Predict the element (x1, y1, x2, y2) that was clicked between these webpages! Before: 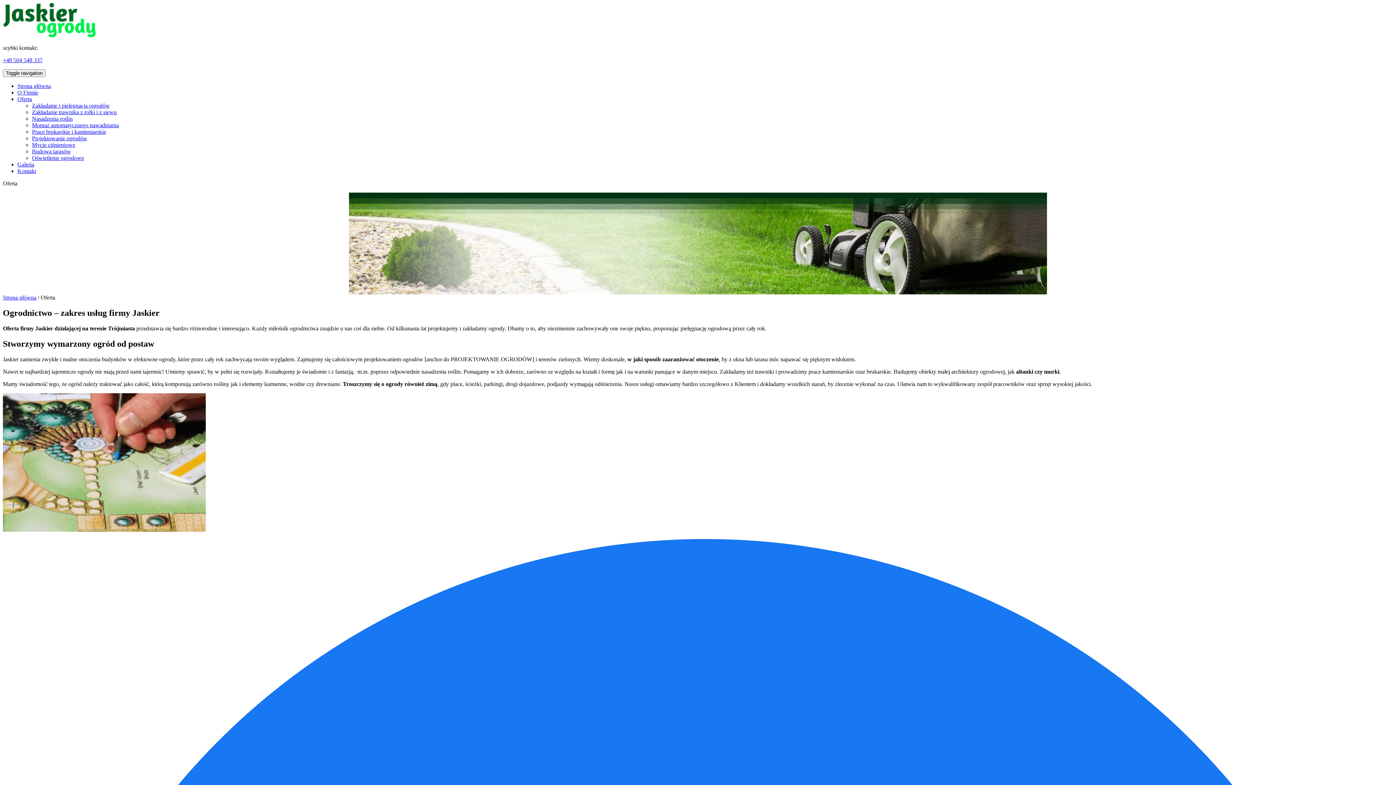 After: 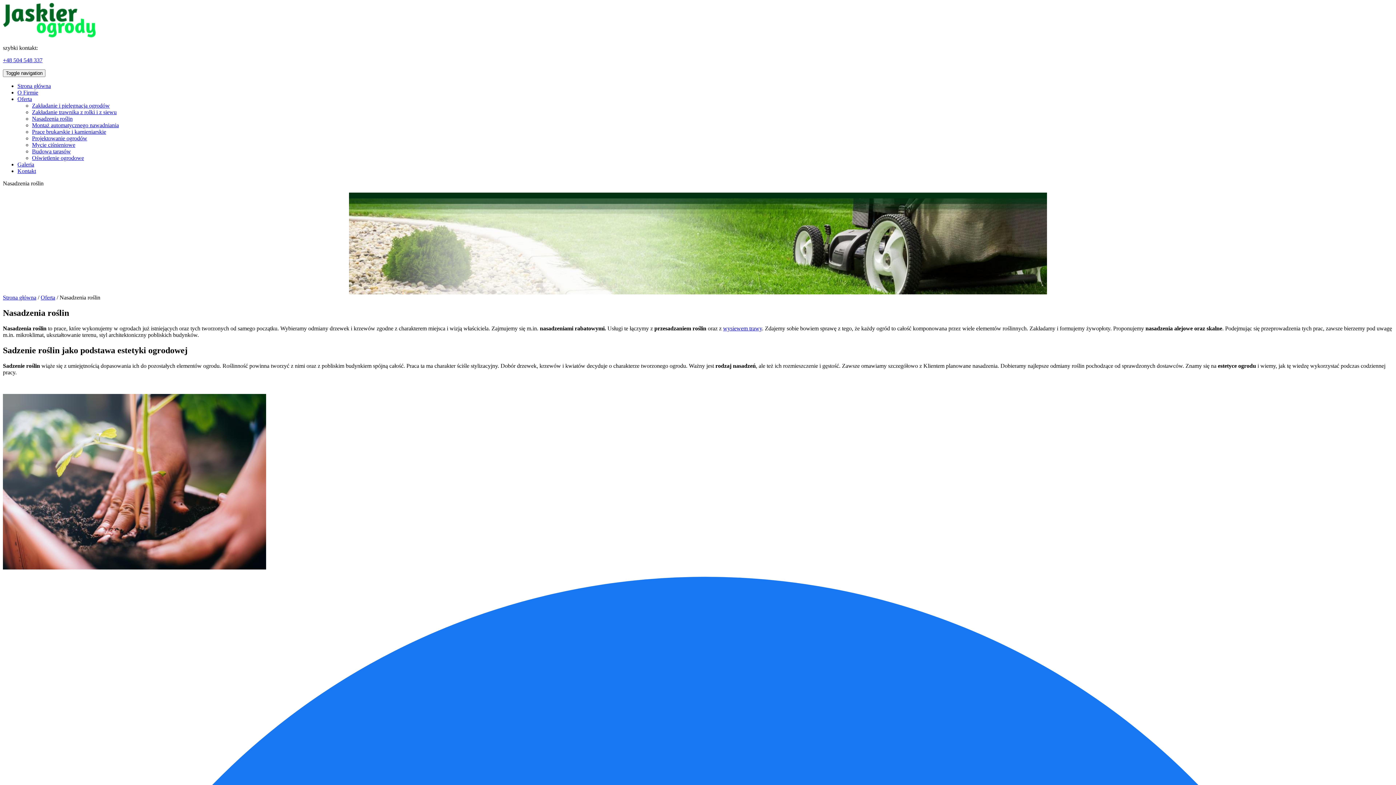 Action: label: Nasadzenia roślin bbox: (32, 115, 72, 121)